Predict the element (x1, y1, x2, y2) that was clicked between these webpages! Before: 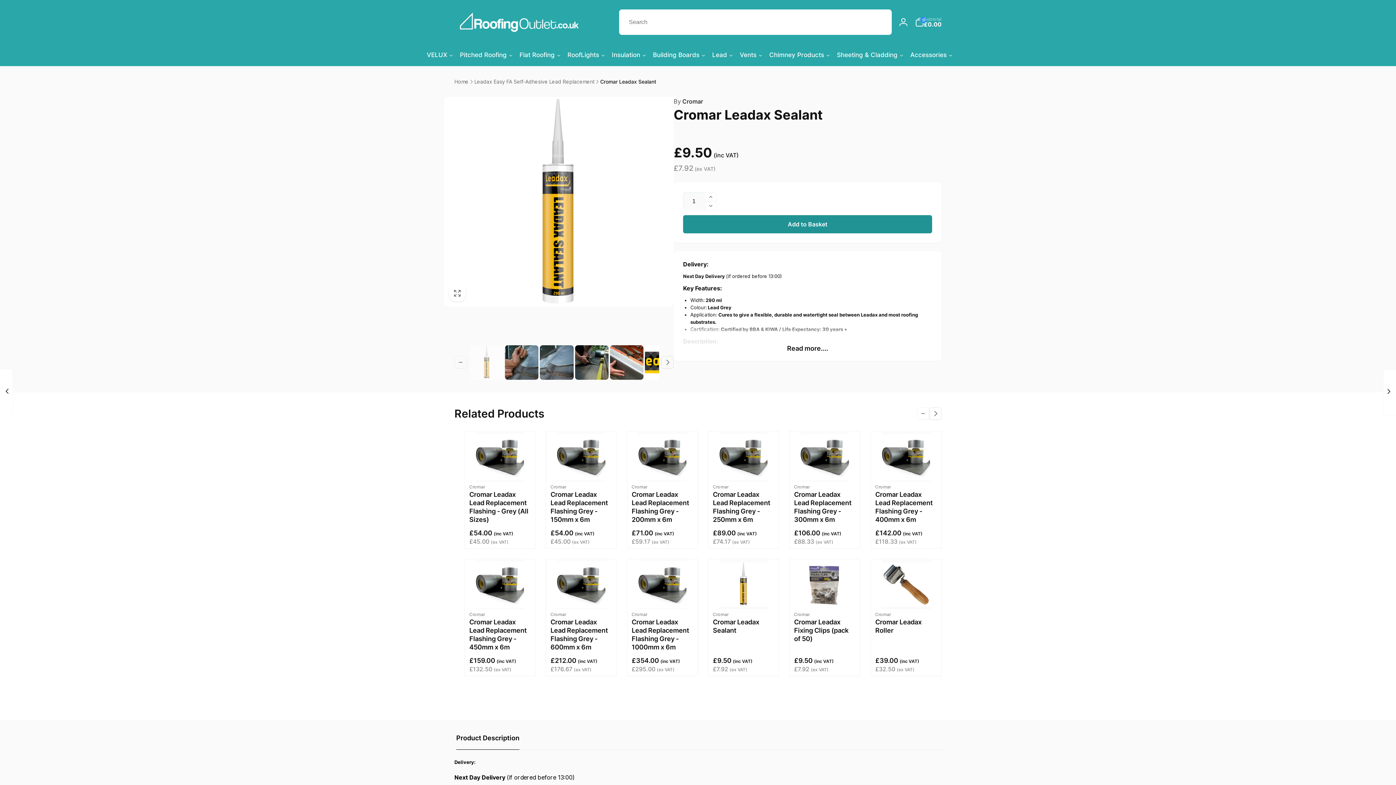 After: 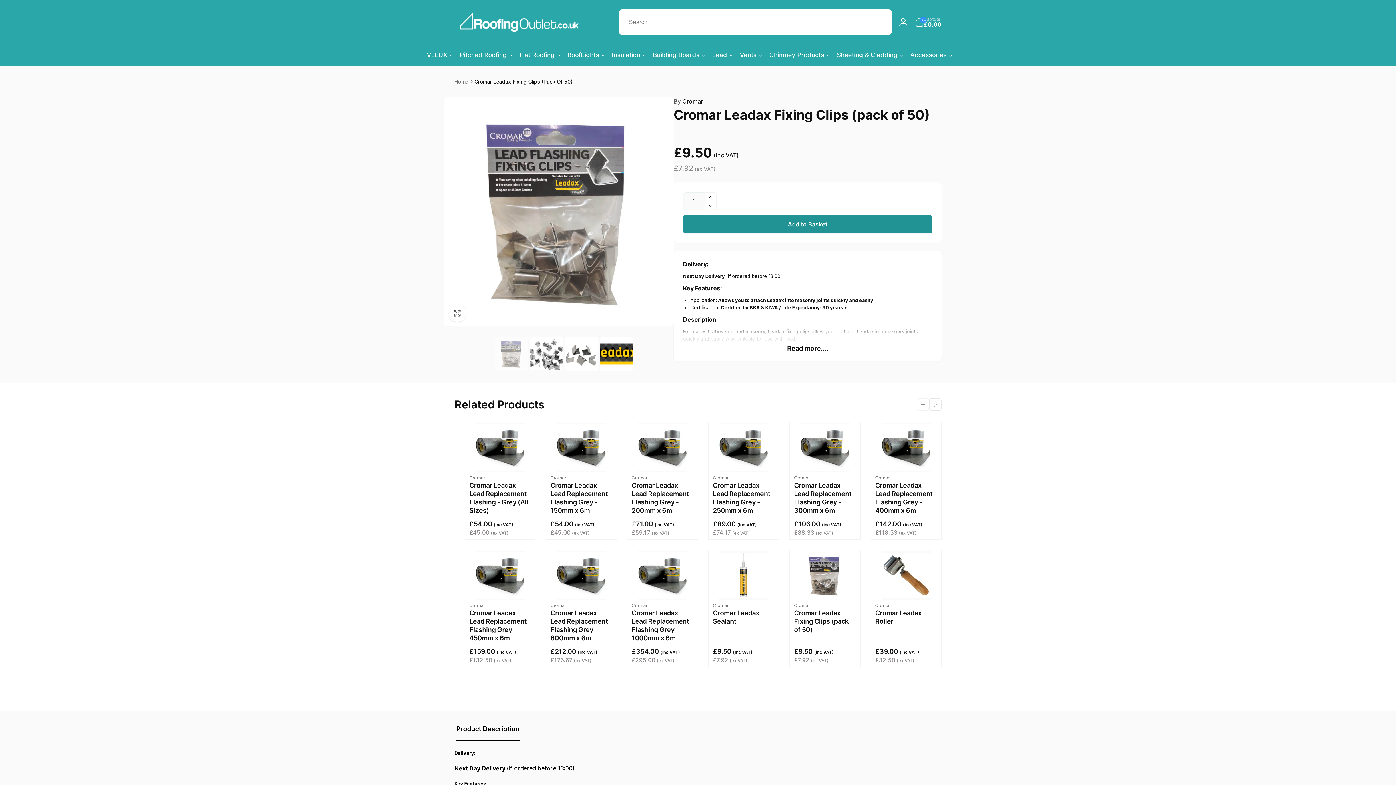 Action: bbox: (800, 560, 849, 609)